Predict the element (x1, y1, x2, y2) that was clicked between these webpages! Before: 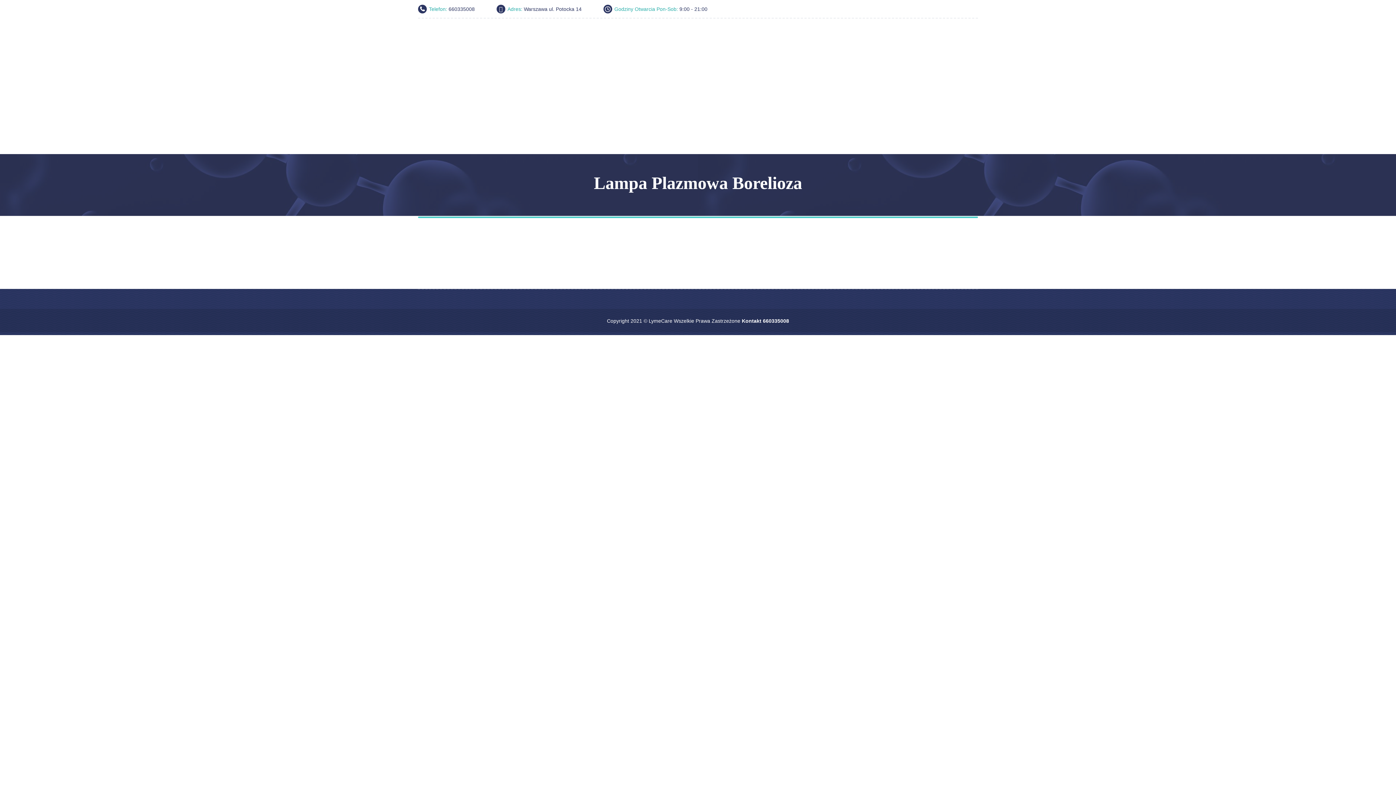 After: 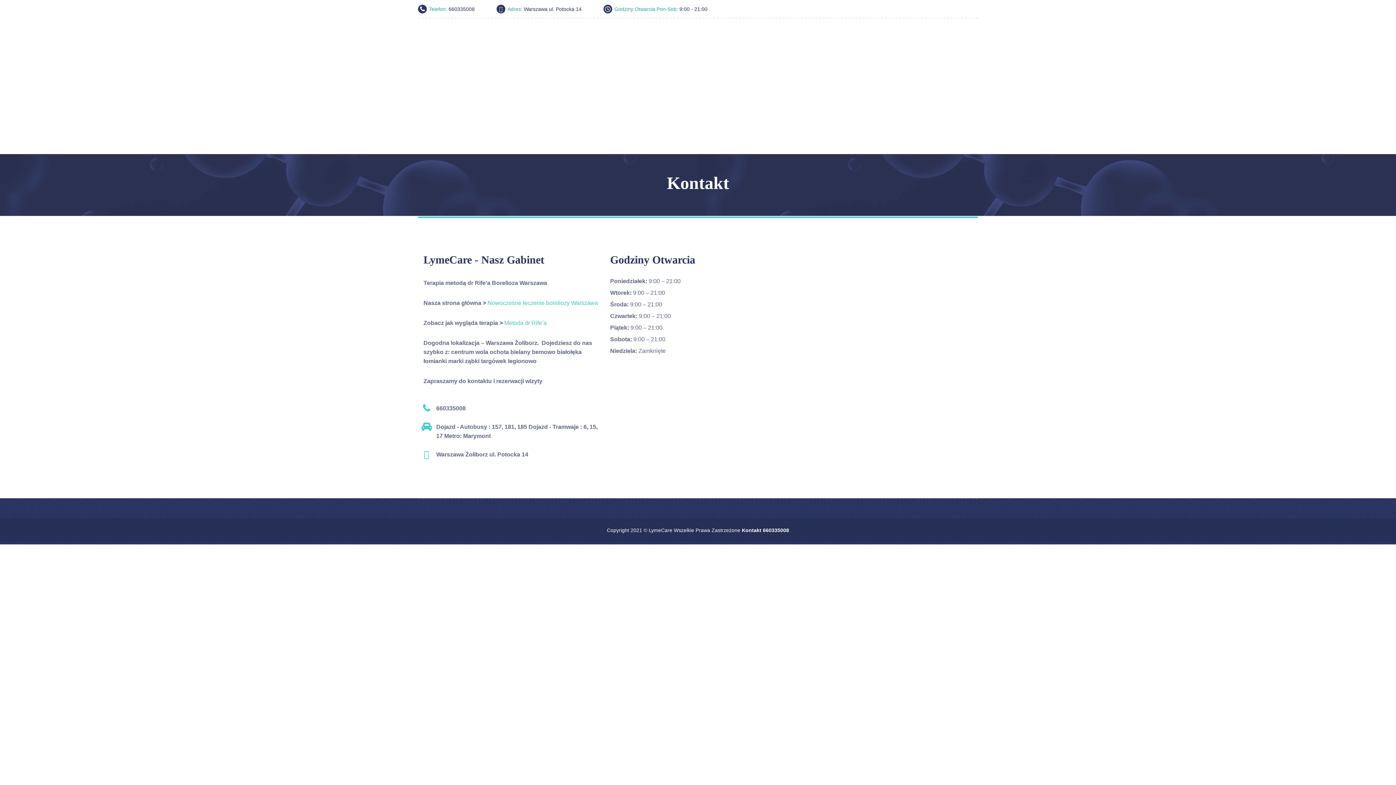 Action: bbox: (870, 136, 901, 154) label: Kontakt